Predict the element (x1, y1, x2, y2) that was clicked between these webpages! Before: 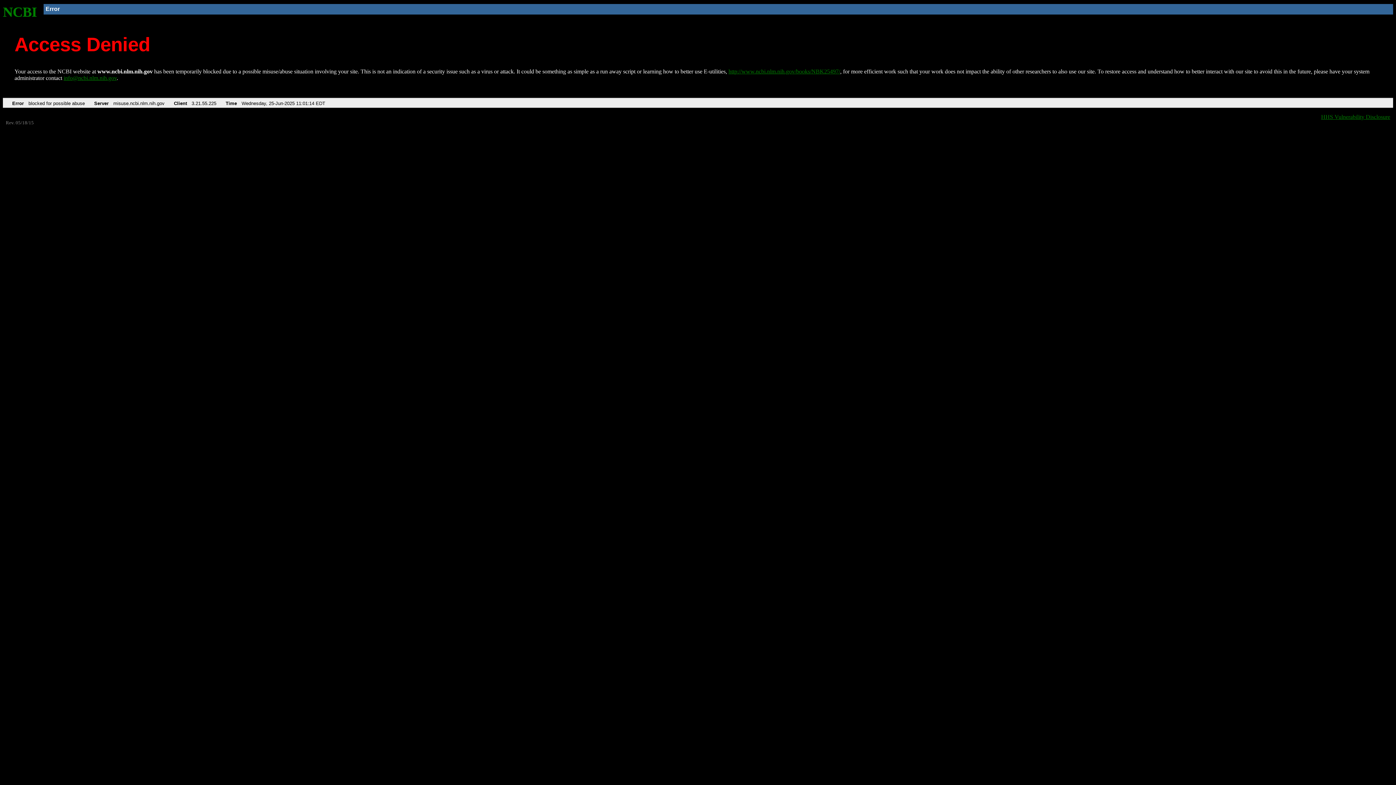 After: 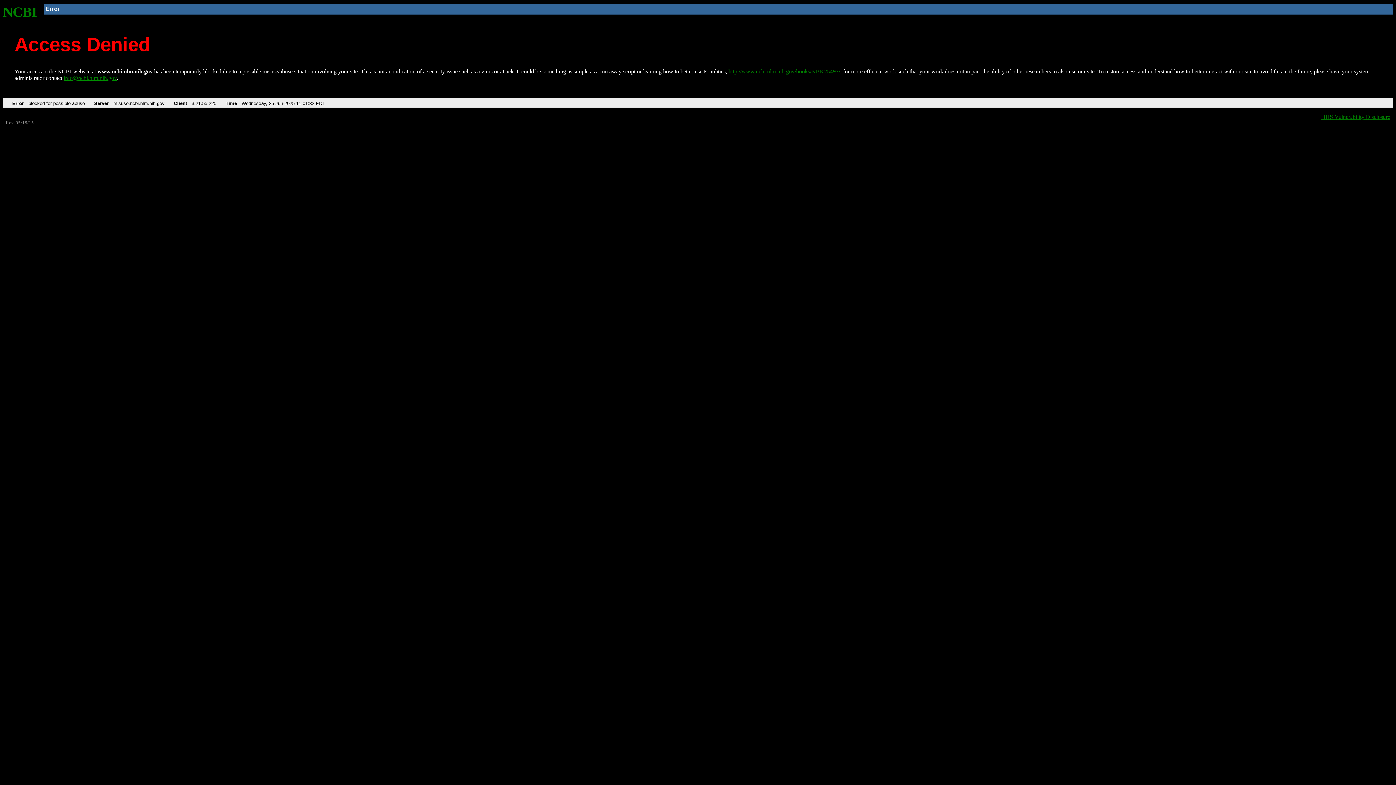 Action: bbox: (2, 4, 37, 19) label: NCBI